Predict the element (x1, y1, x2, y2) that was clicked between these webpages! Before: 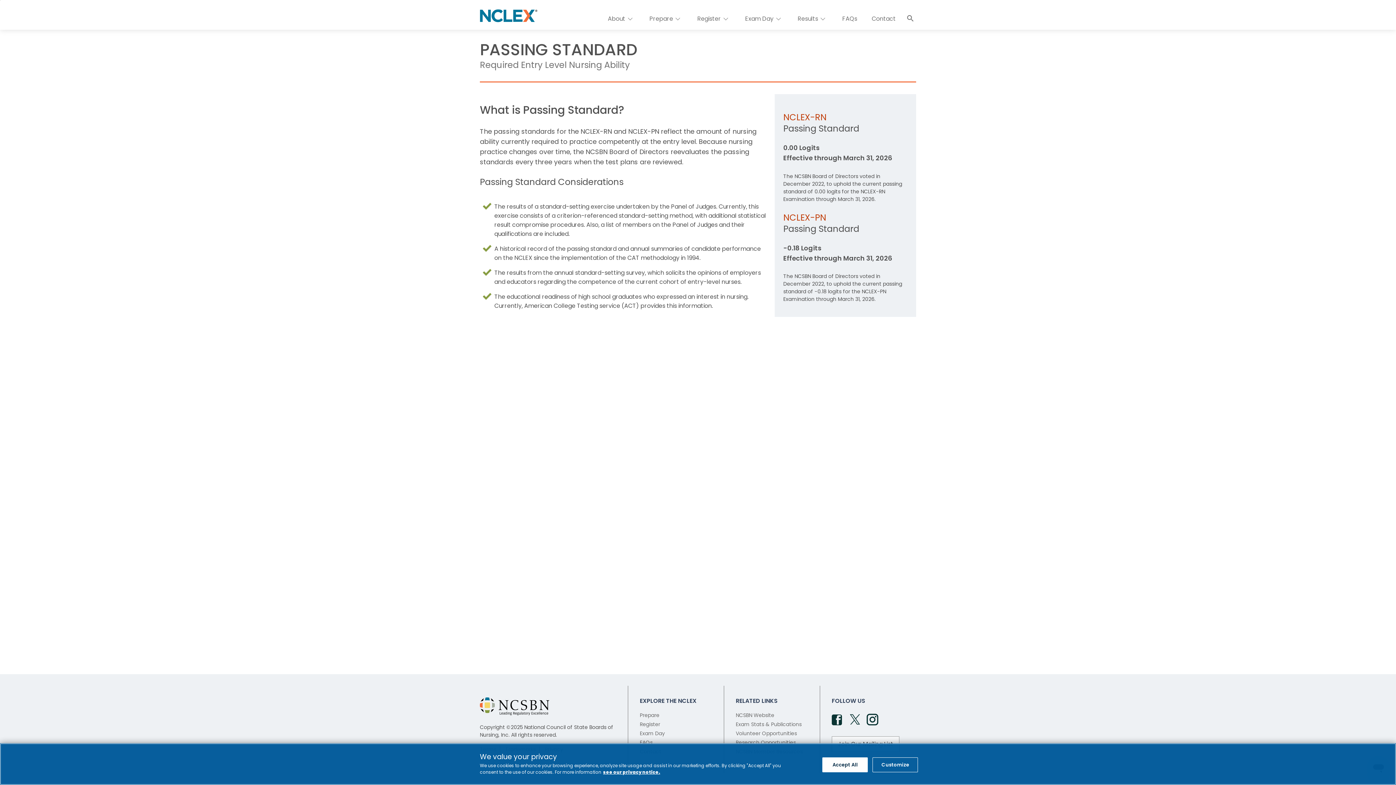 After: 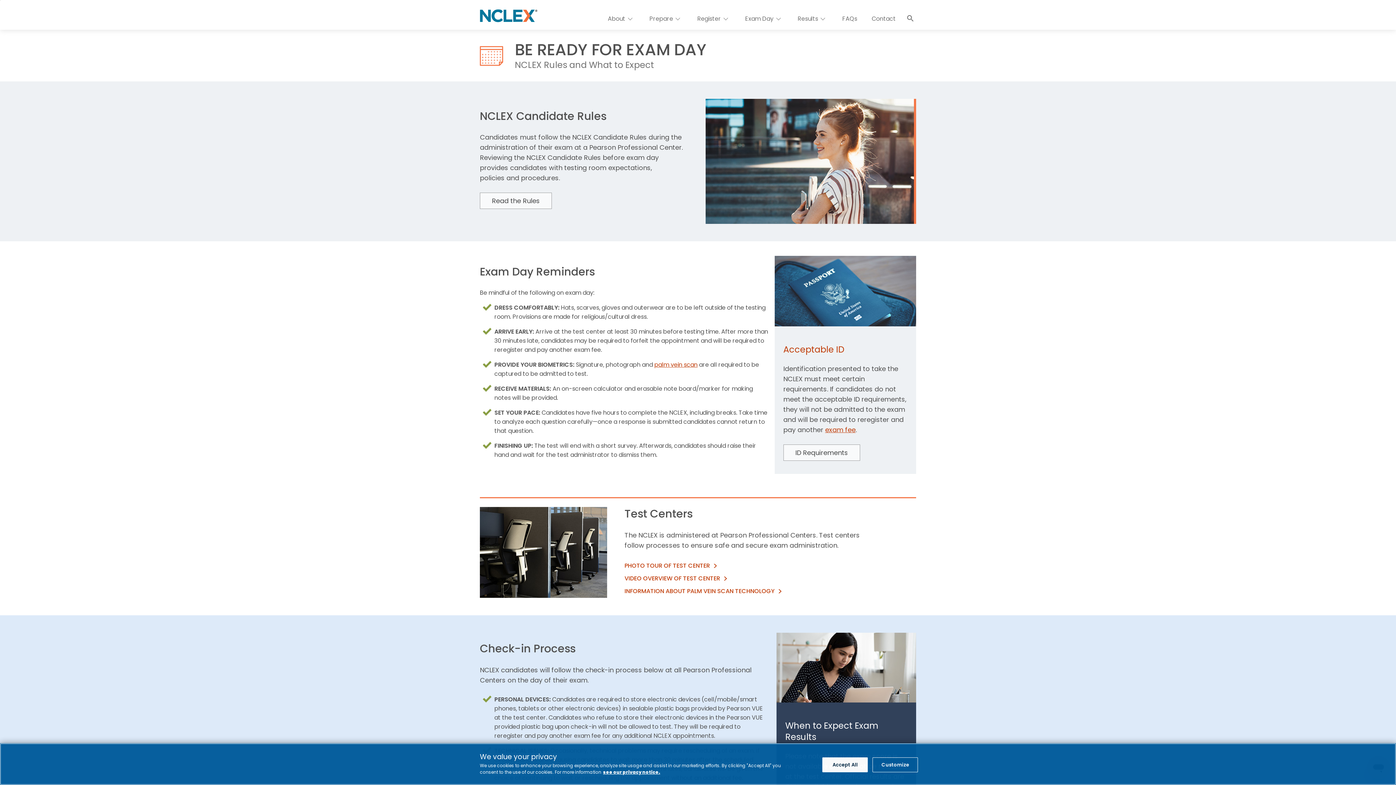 Action: bbox: (745, 14, 773, 23) label: Exam Day